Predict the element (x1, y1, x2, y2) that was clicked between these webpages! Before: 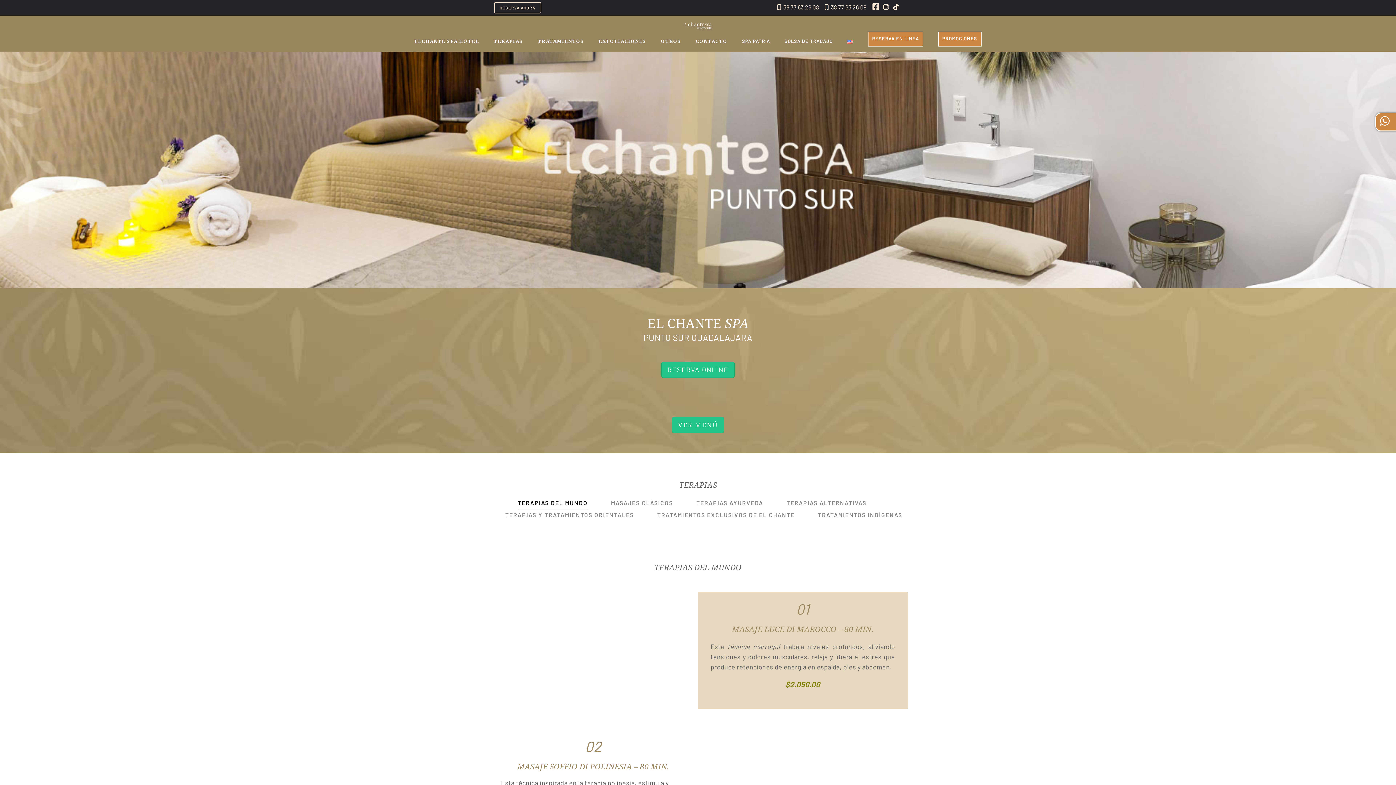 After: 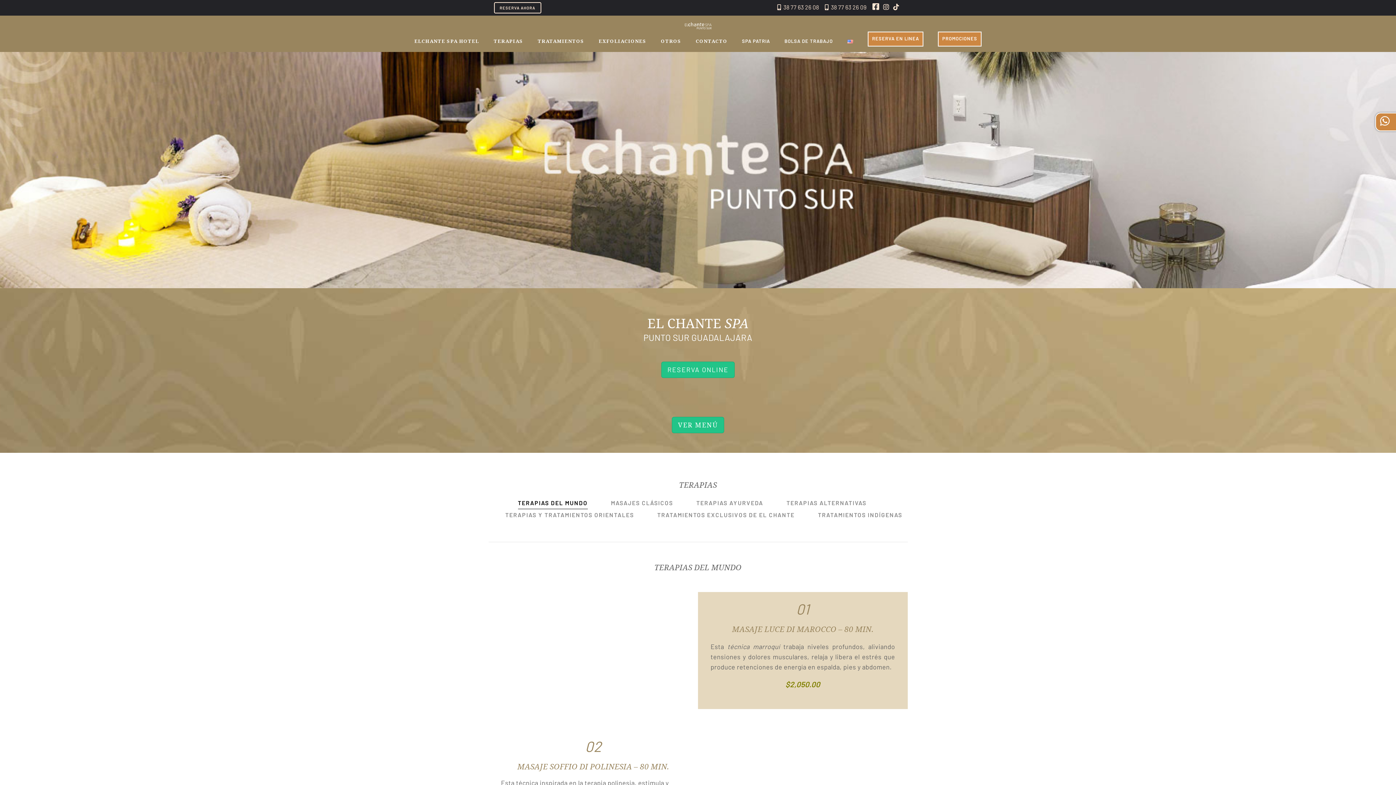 Action: label:   bbox: (871, 1, 882, 10)